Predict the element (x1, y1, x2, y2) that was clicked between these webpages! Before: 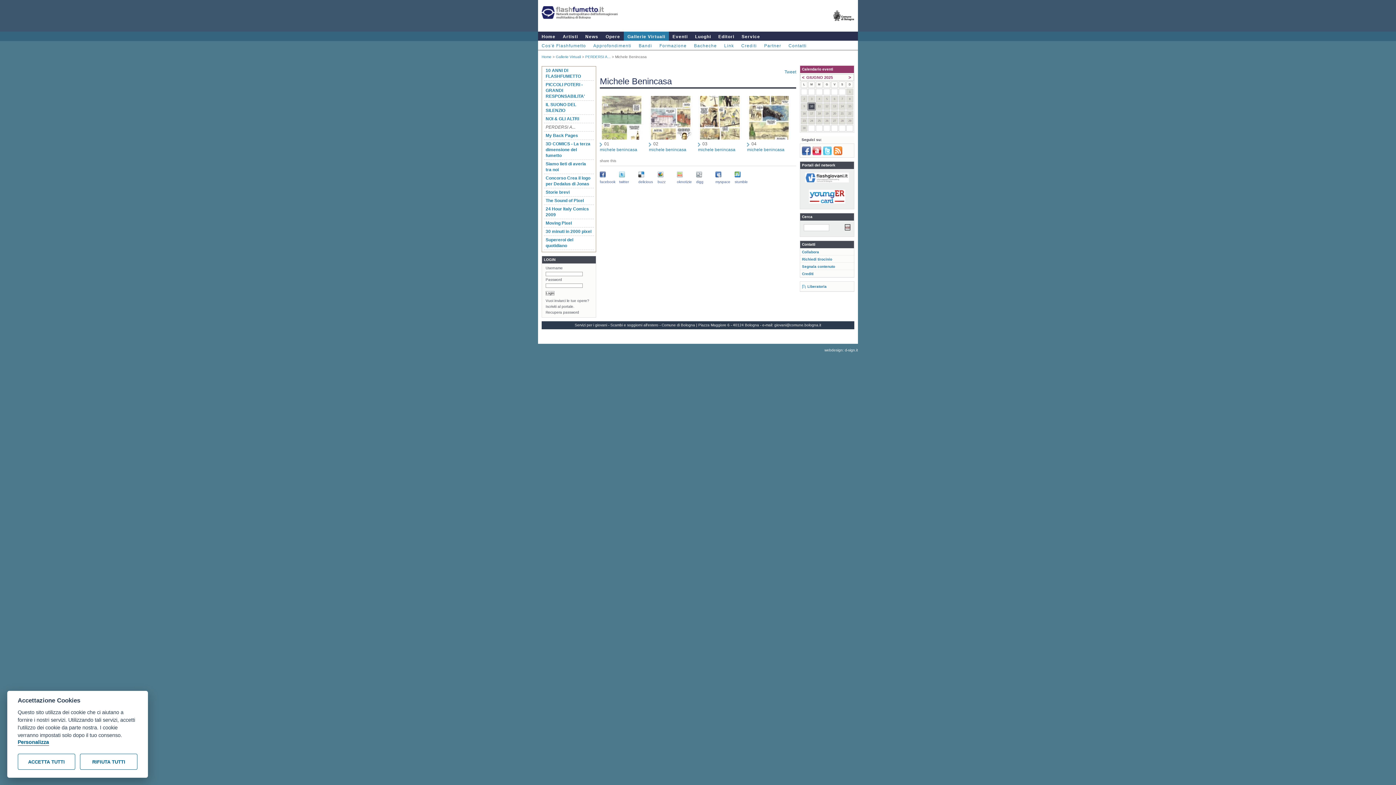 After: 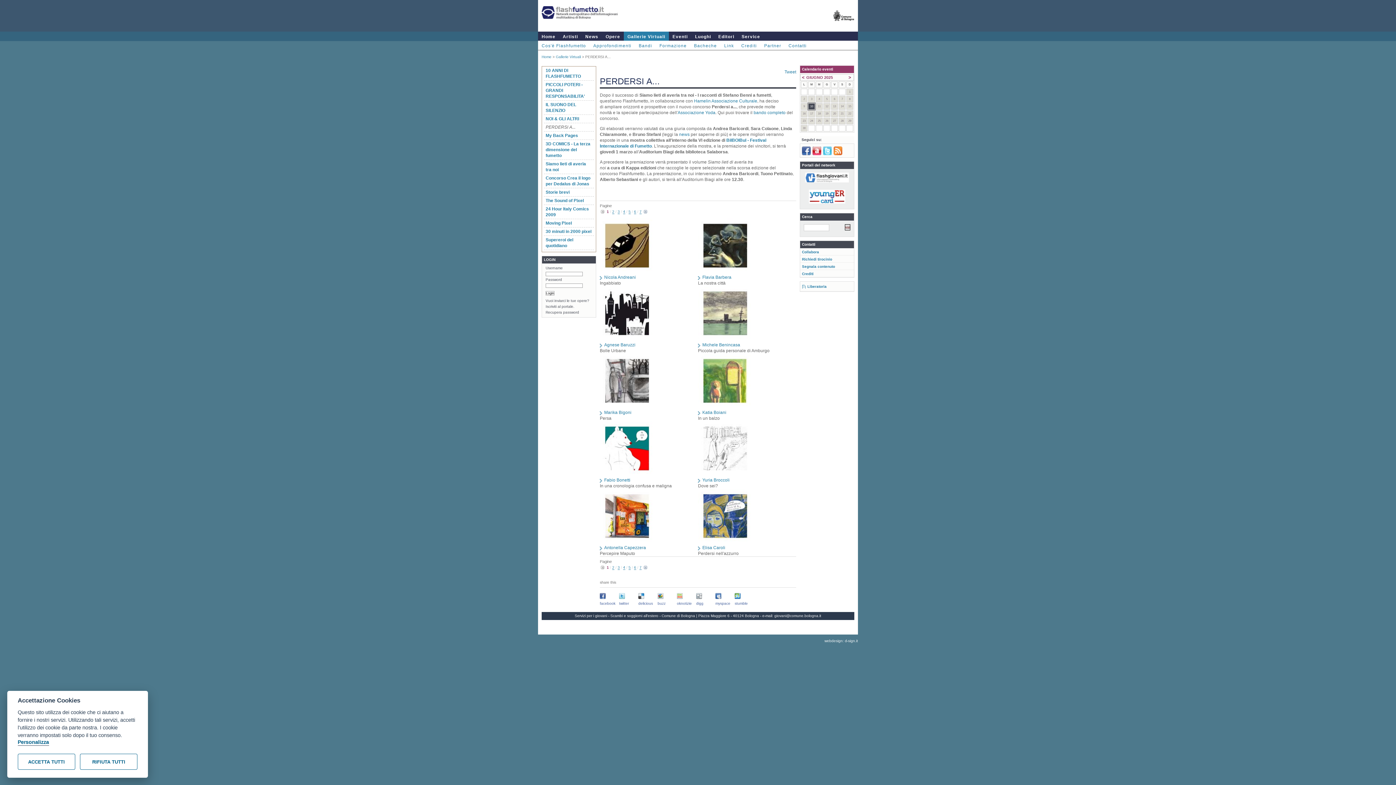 Action: bbox: (585, 54, 610, 58) label: PERDERSI A...